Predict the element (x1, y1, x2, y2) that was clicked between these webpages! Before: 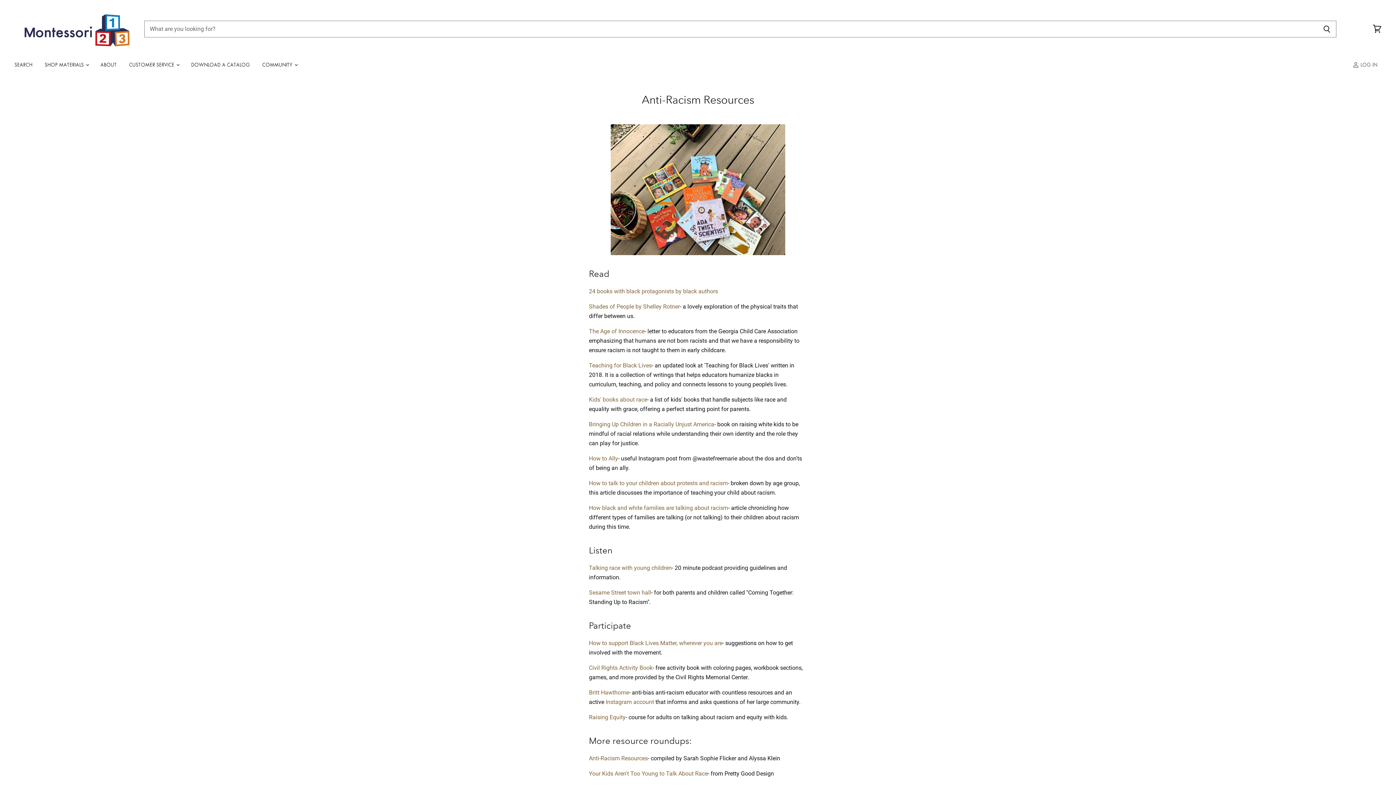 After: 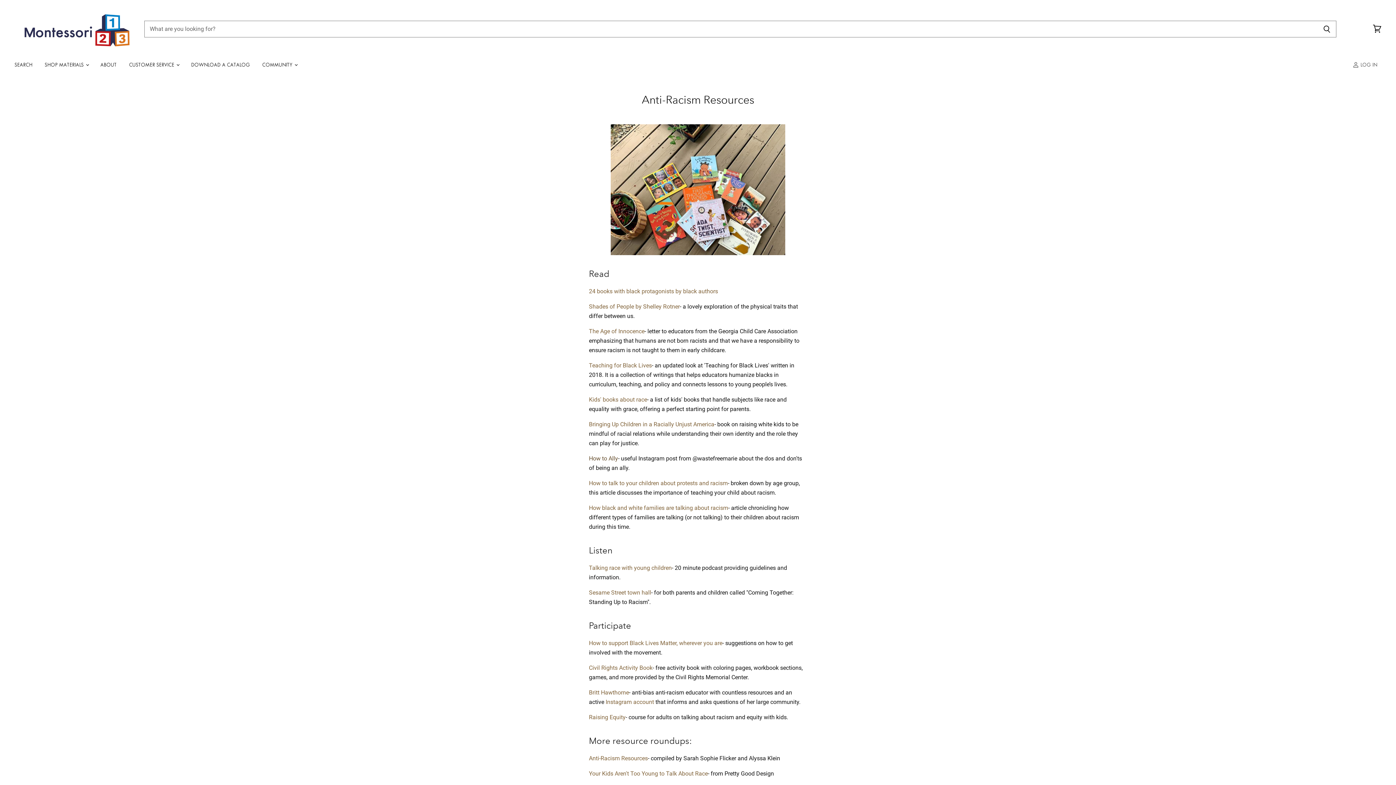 Action: label: How to Ally bbox: (589, 455, 618, 462)